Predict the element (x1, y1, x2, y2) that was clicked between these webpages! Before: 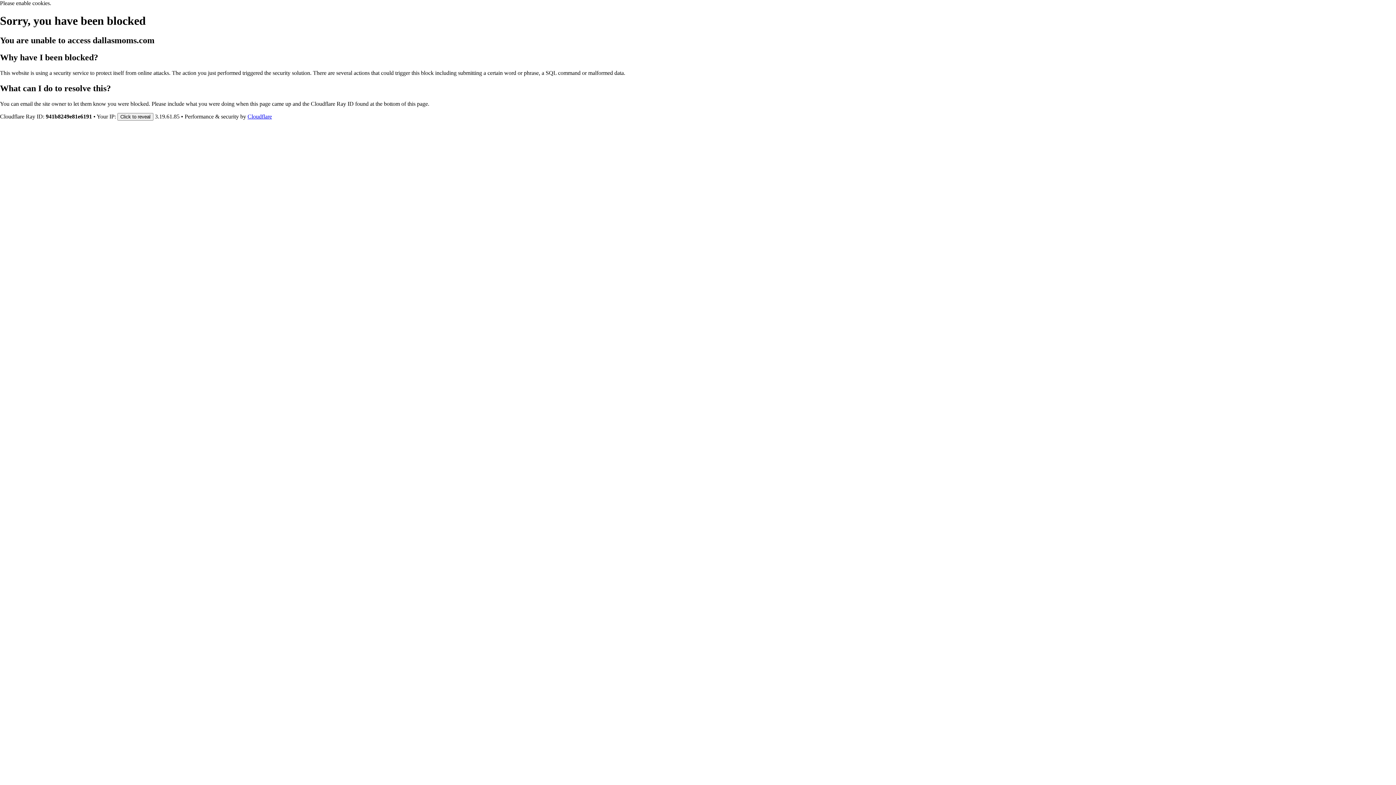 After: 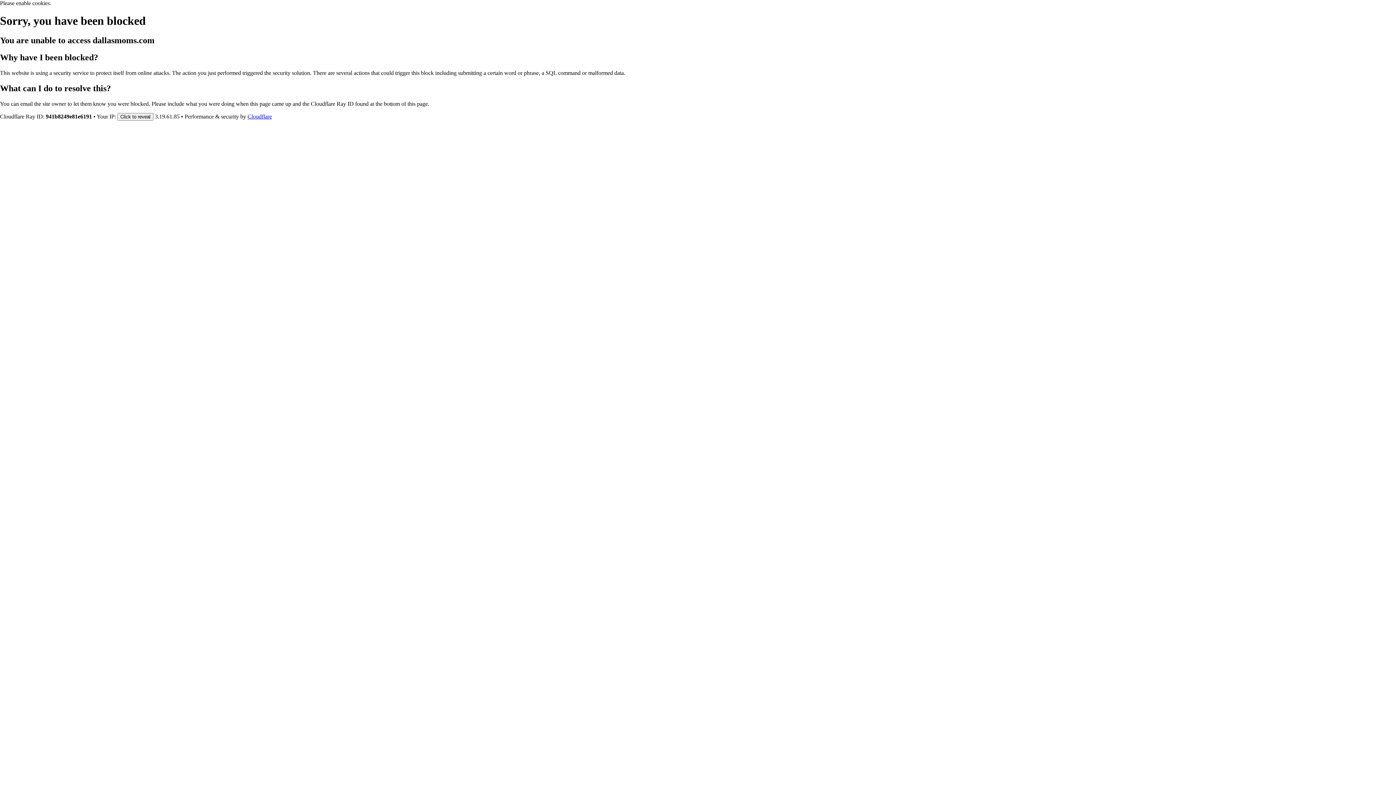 Action: bbox: (247, 113, 272, 119) label: Cloudflare